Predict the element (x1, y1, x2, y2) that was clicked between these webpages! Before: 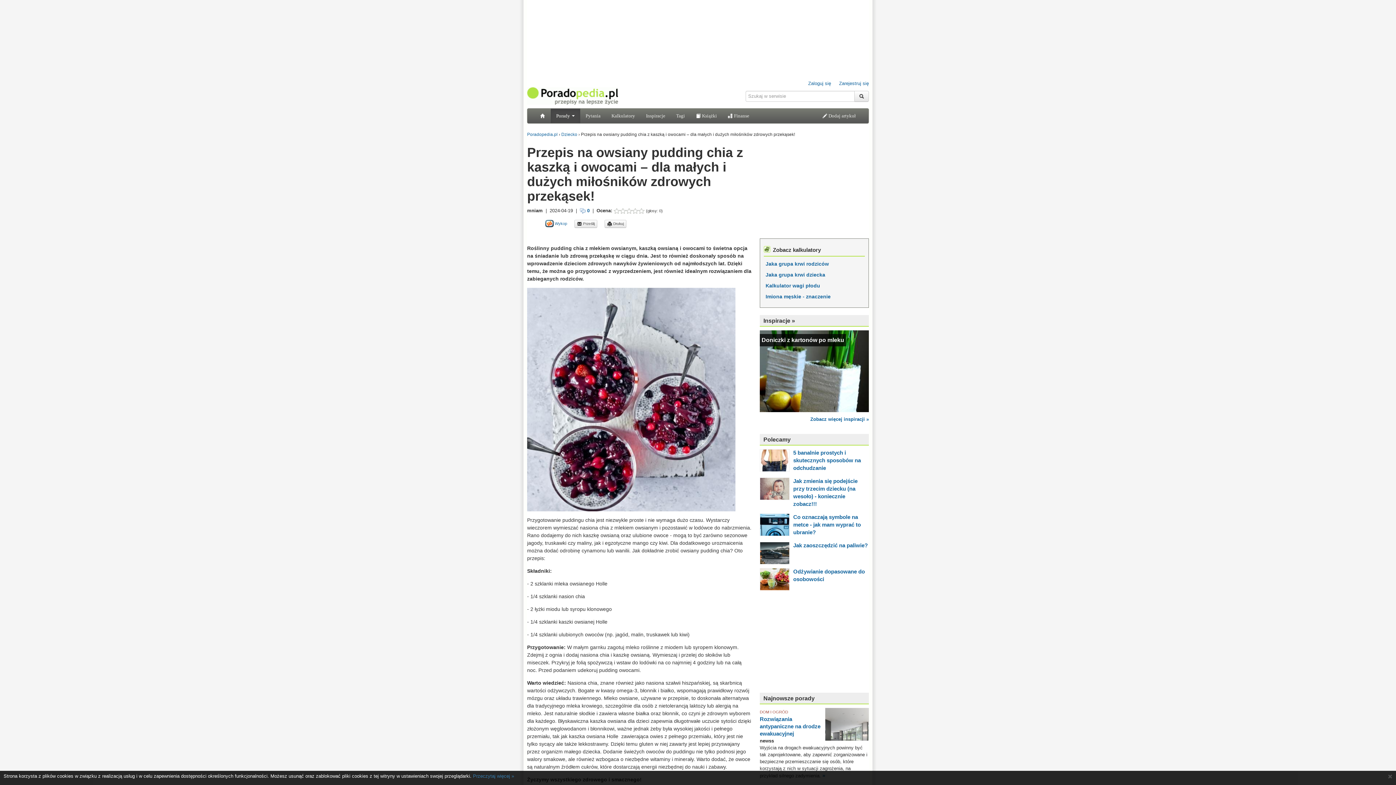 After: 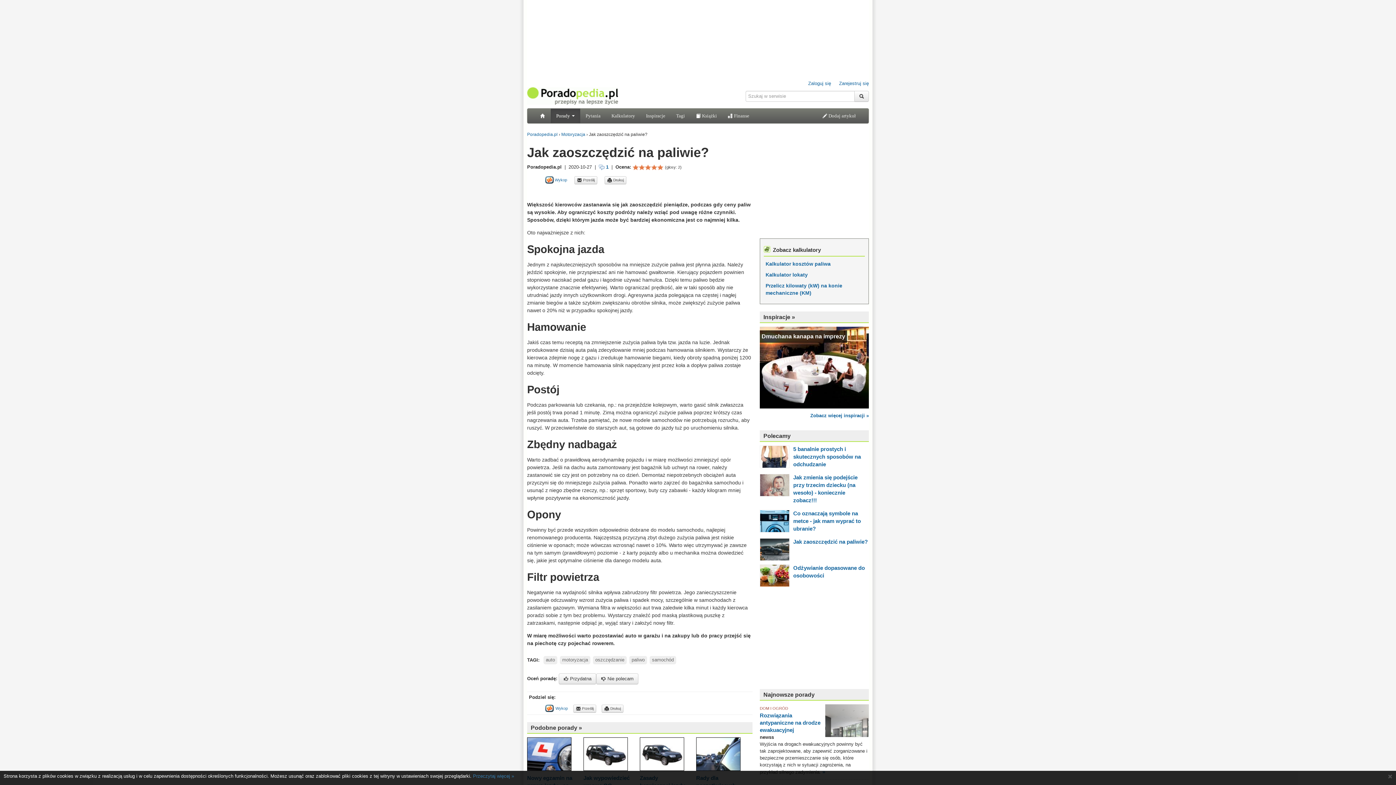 Action: label: Jak zaoszczędzić na paliwie? bbox: (793, 542, 868, 548)